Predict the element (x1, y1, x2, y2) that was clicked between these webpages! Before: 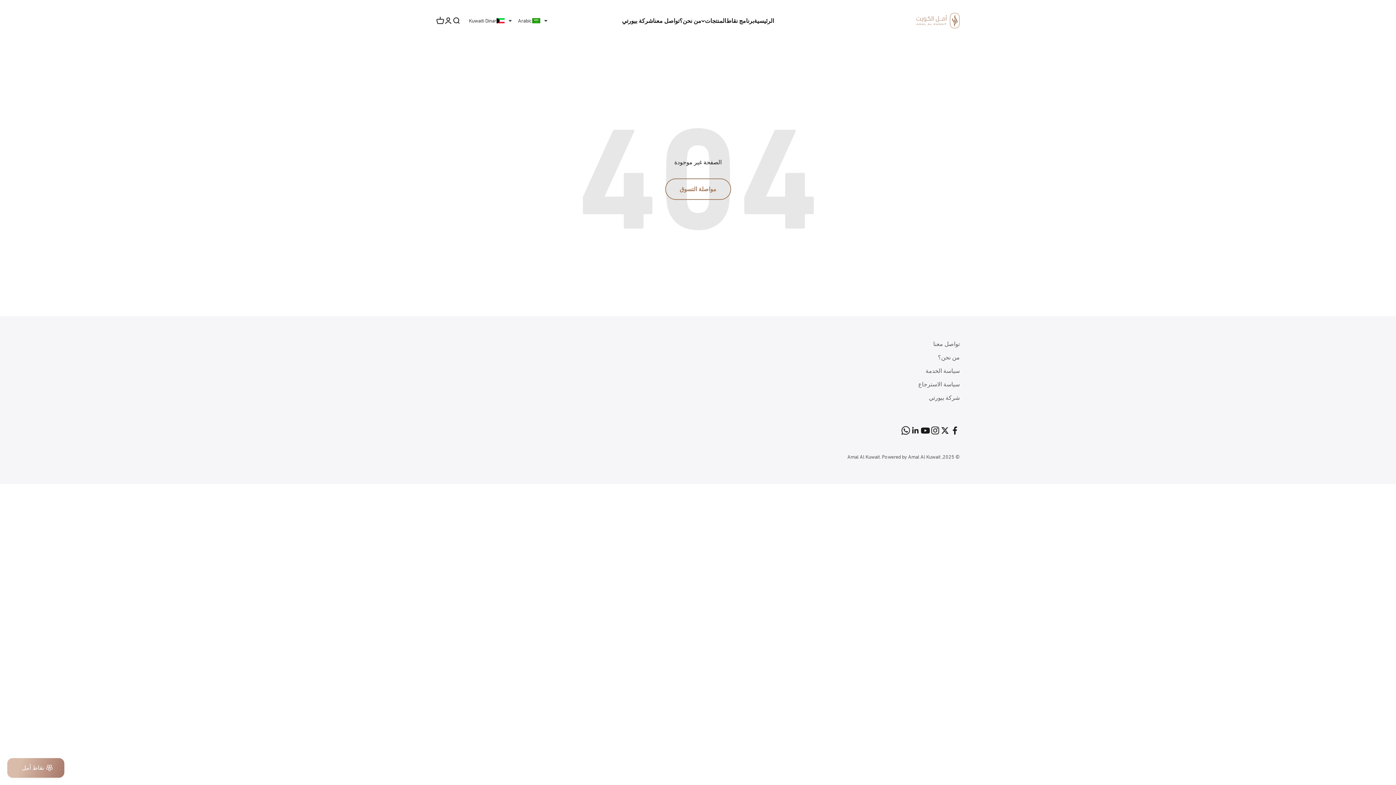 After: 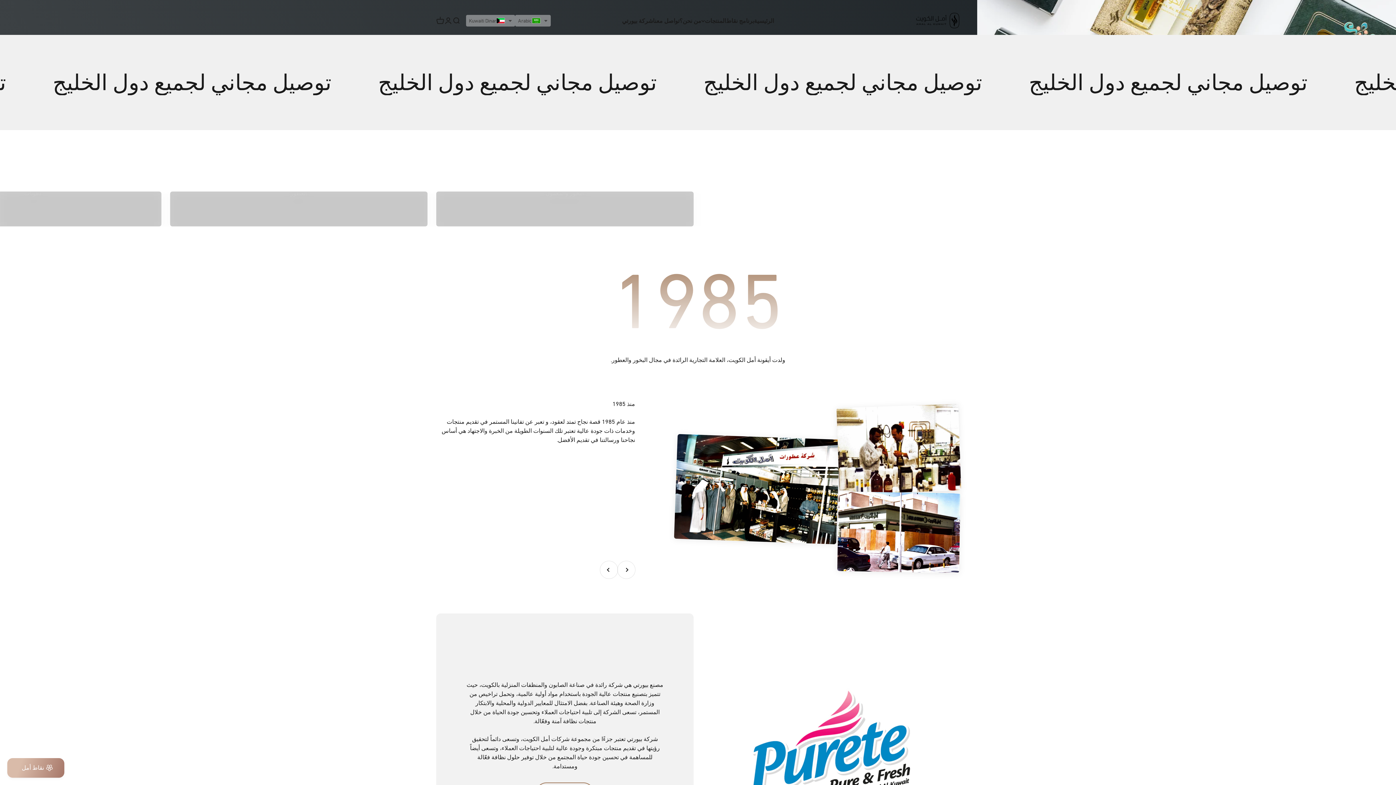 Action: bbox: (754, 17, 774, 24) label: الرئيسية